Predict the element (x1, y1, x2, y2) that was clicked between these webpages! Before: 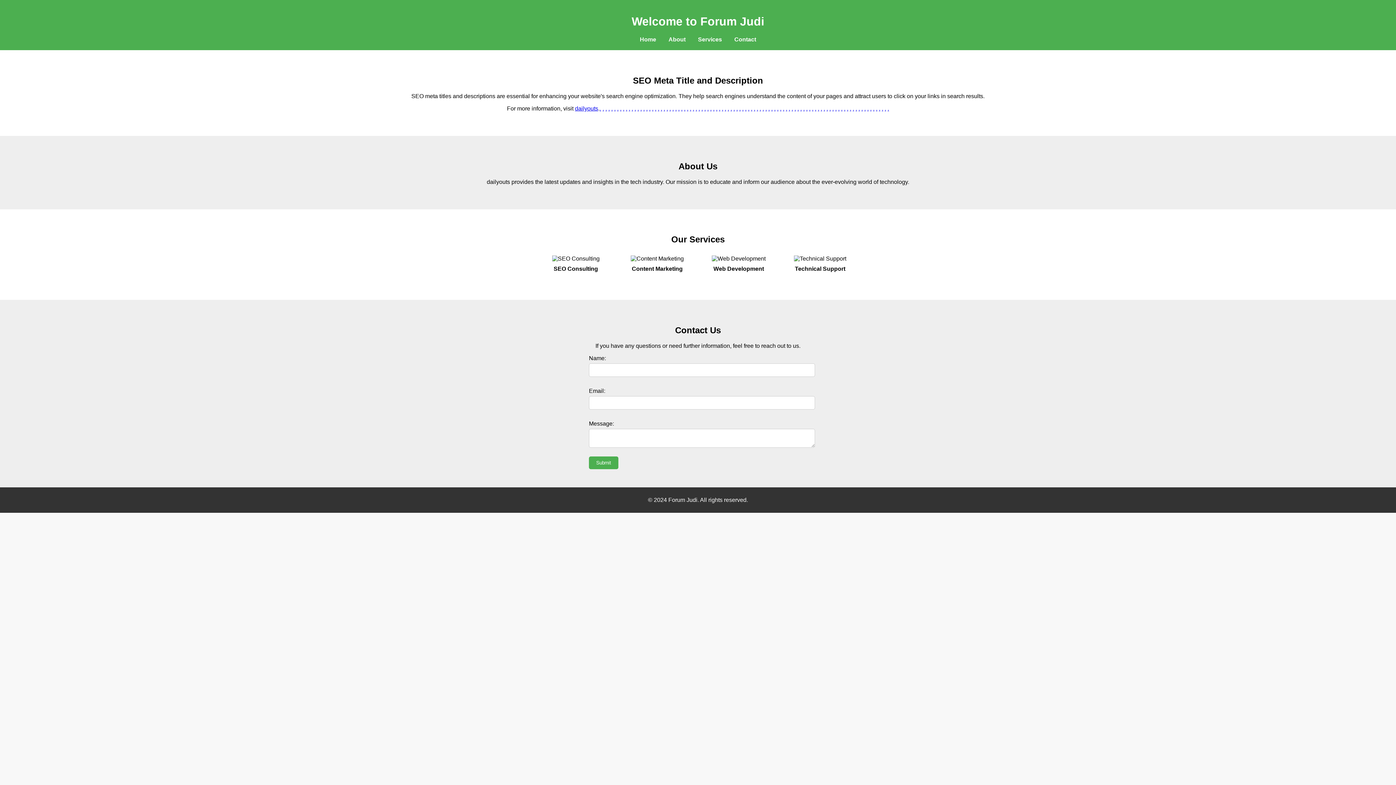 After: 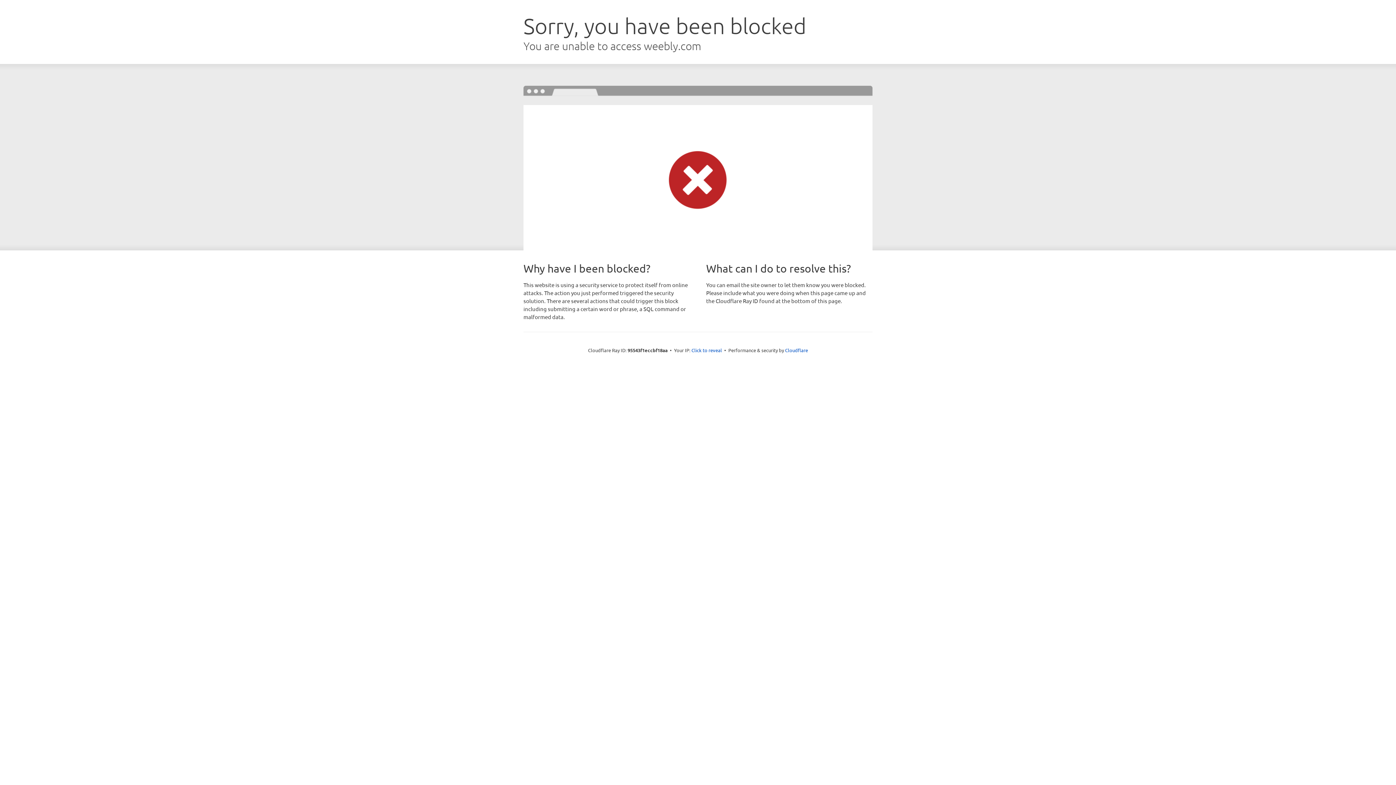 Action: bbox: (620, 105, 621, 111) label: .